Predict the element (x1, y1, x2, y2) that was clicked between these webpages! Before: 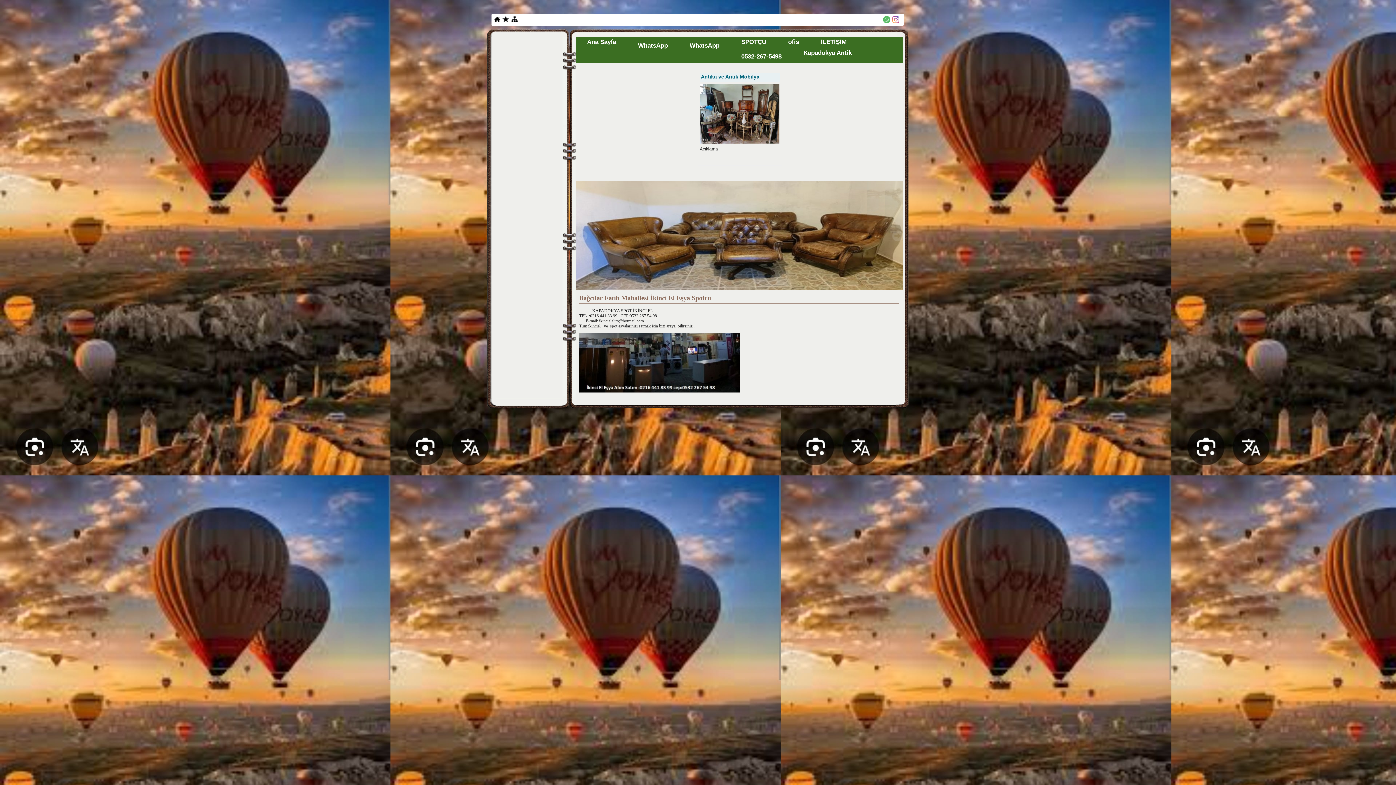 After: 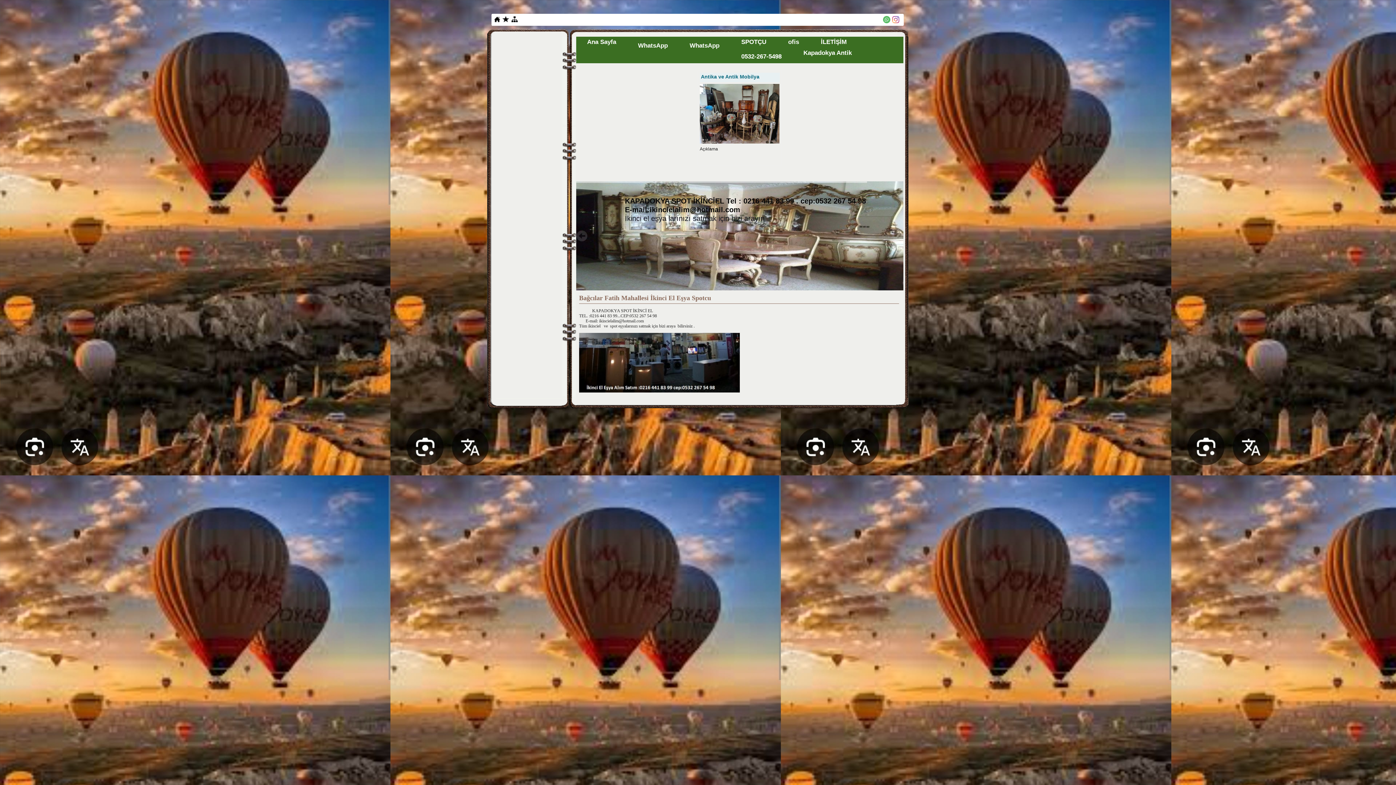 Action: bbox: (883, 19, 890, 24)